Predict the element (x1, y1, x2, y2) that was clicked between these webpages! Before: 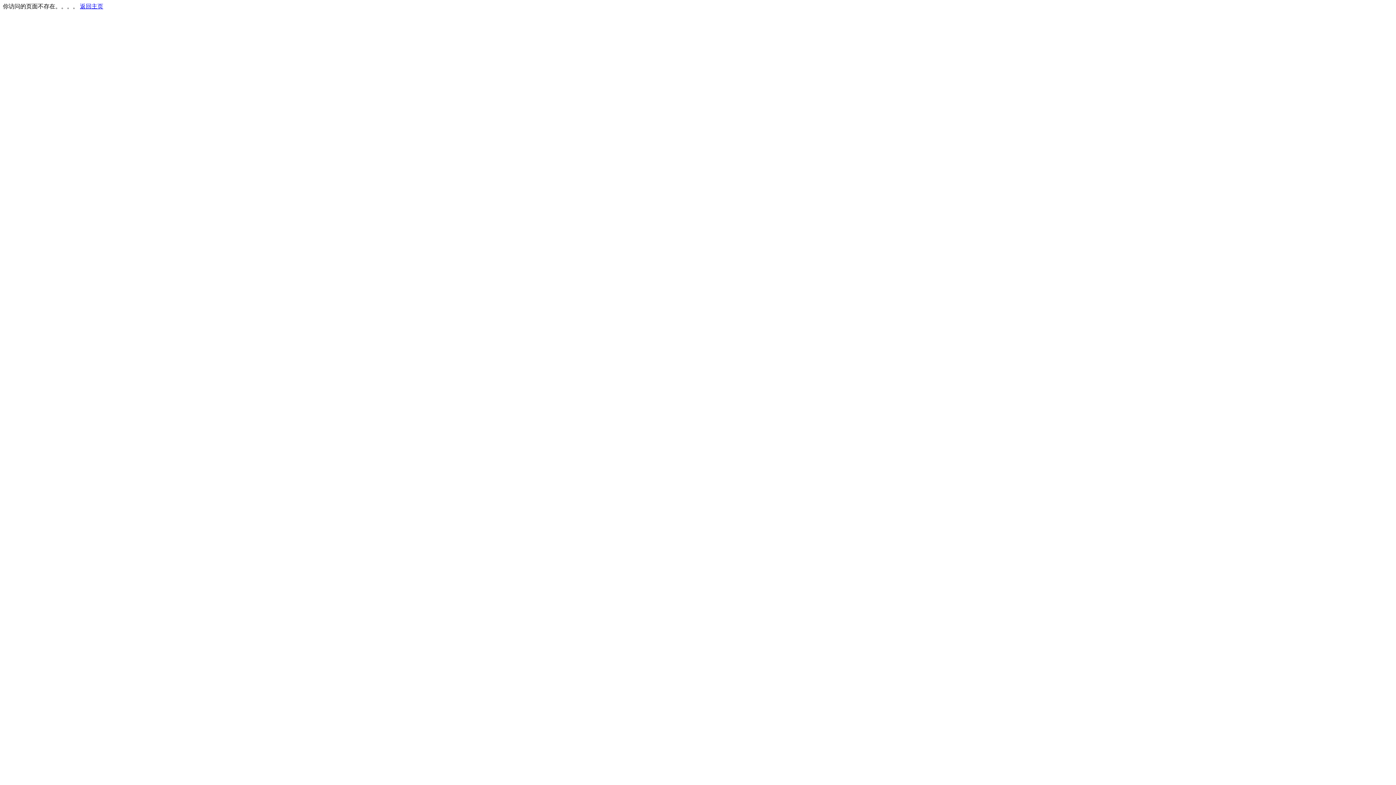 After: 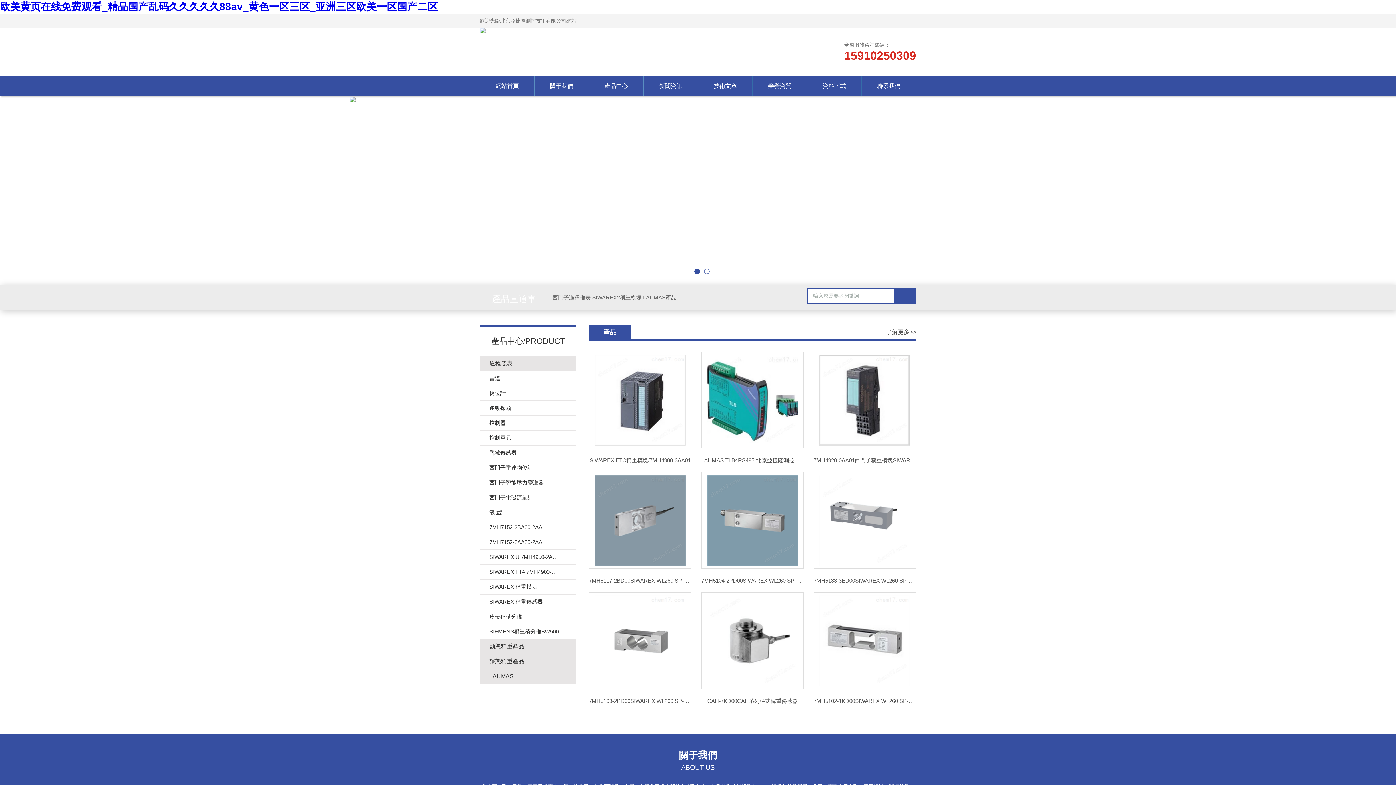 Action: bbox: (80, 3, 103, 9) label: 返回主页